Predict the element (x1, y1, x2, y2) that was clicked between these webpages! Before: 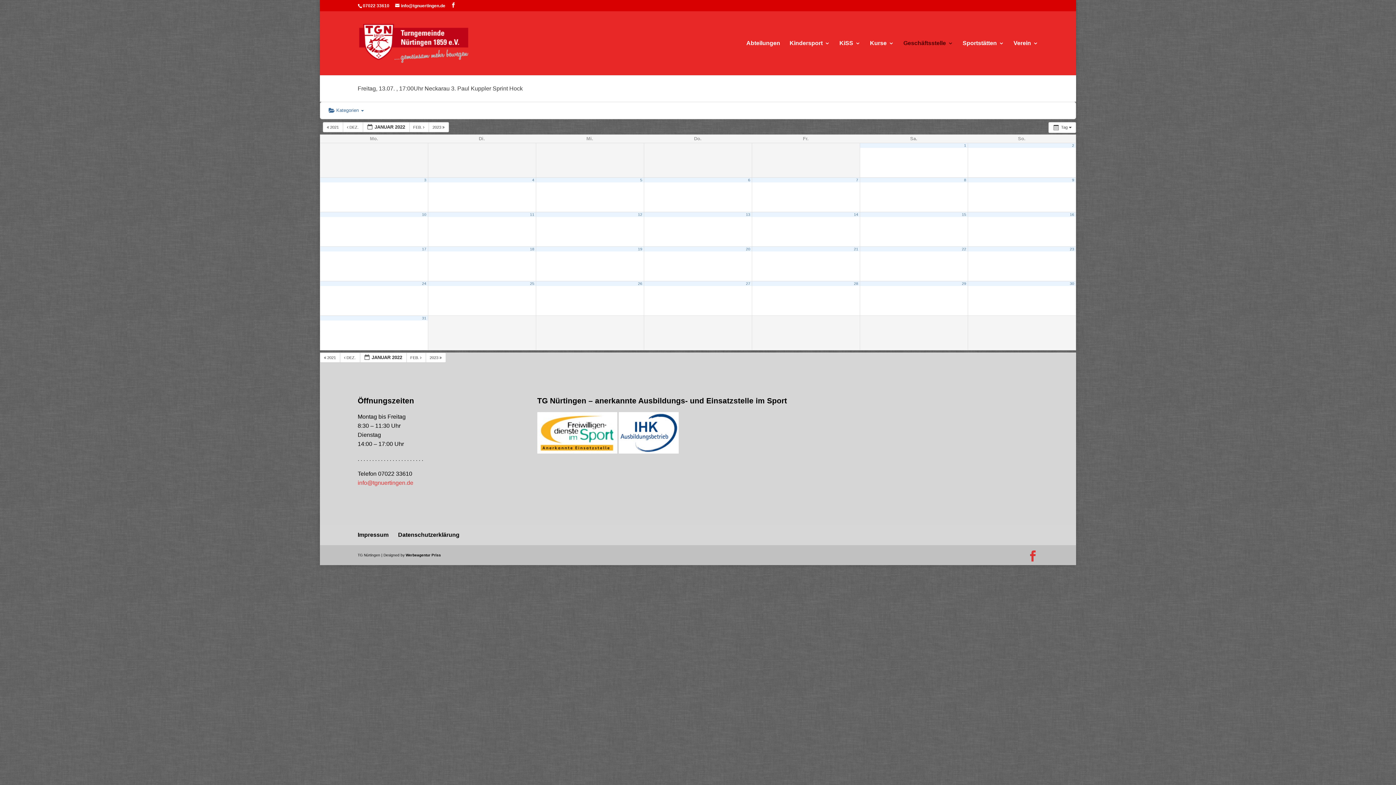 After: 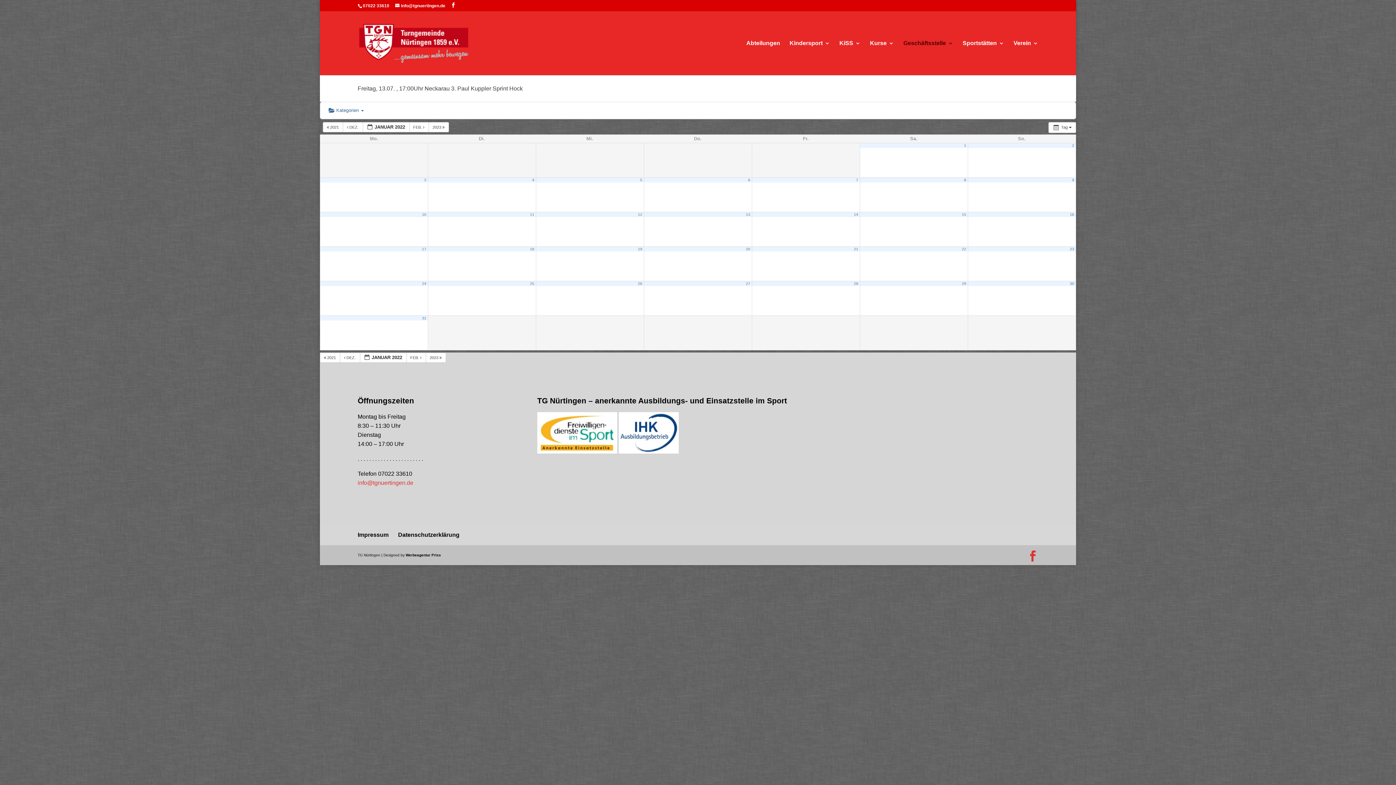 Action: bbox: (422, 212, 426, 216) label: 10